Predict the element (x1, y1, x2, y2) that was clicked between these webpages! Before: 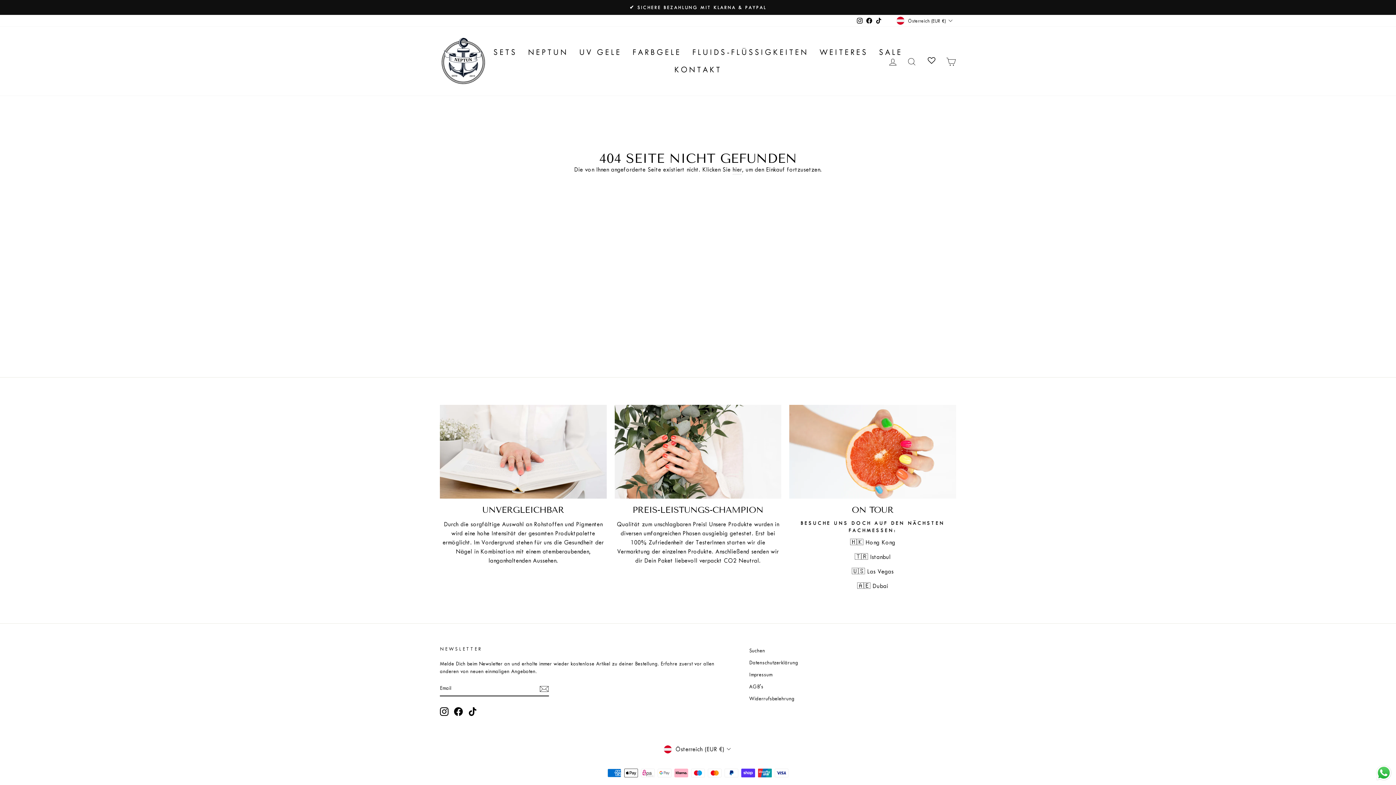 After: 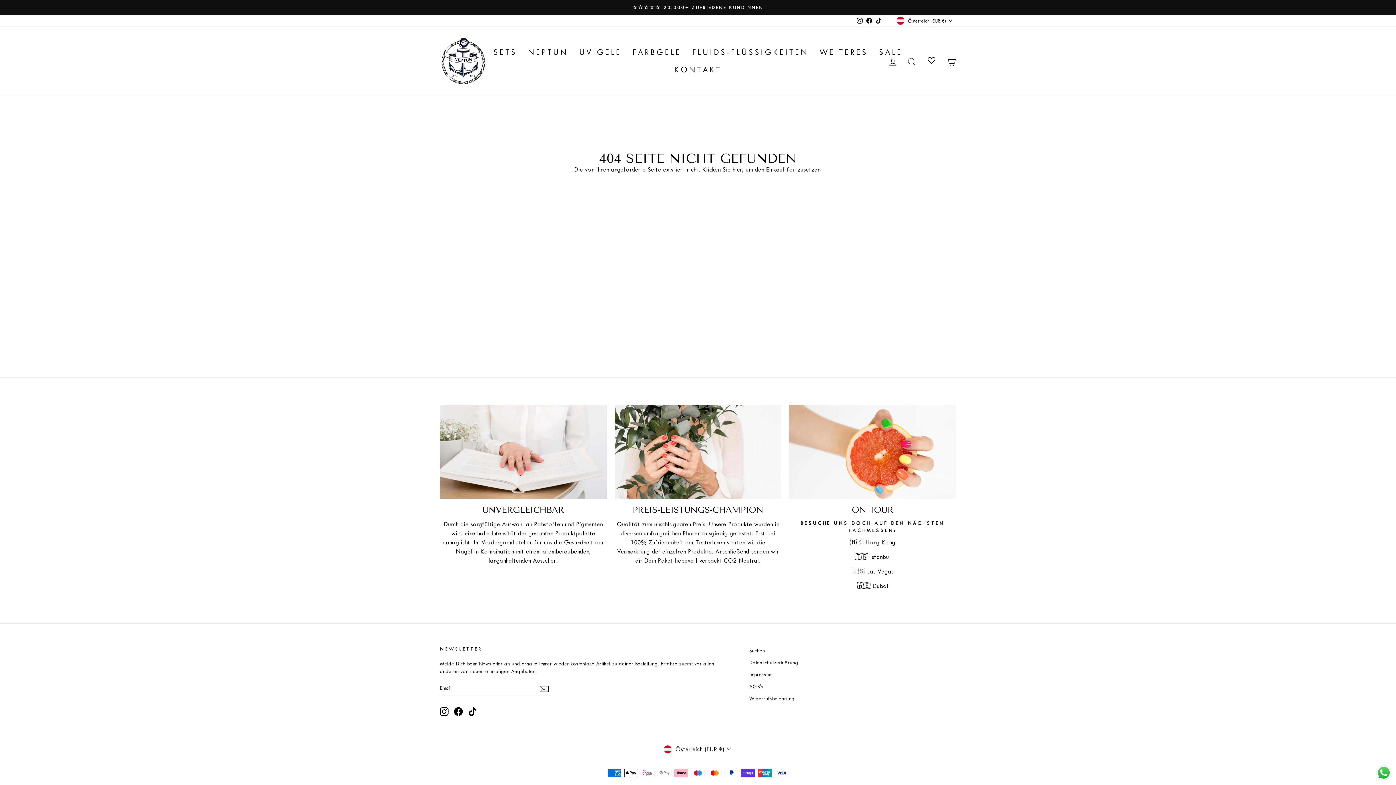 Action: label: on Tour bbox: (789, 405, 956, 499)